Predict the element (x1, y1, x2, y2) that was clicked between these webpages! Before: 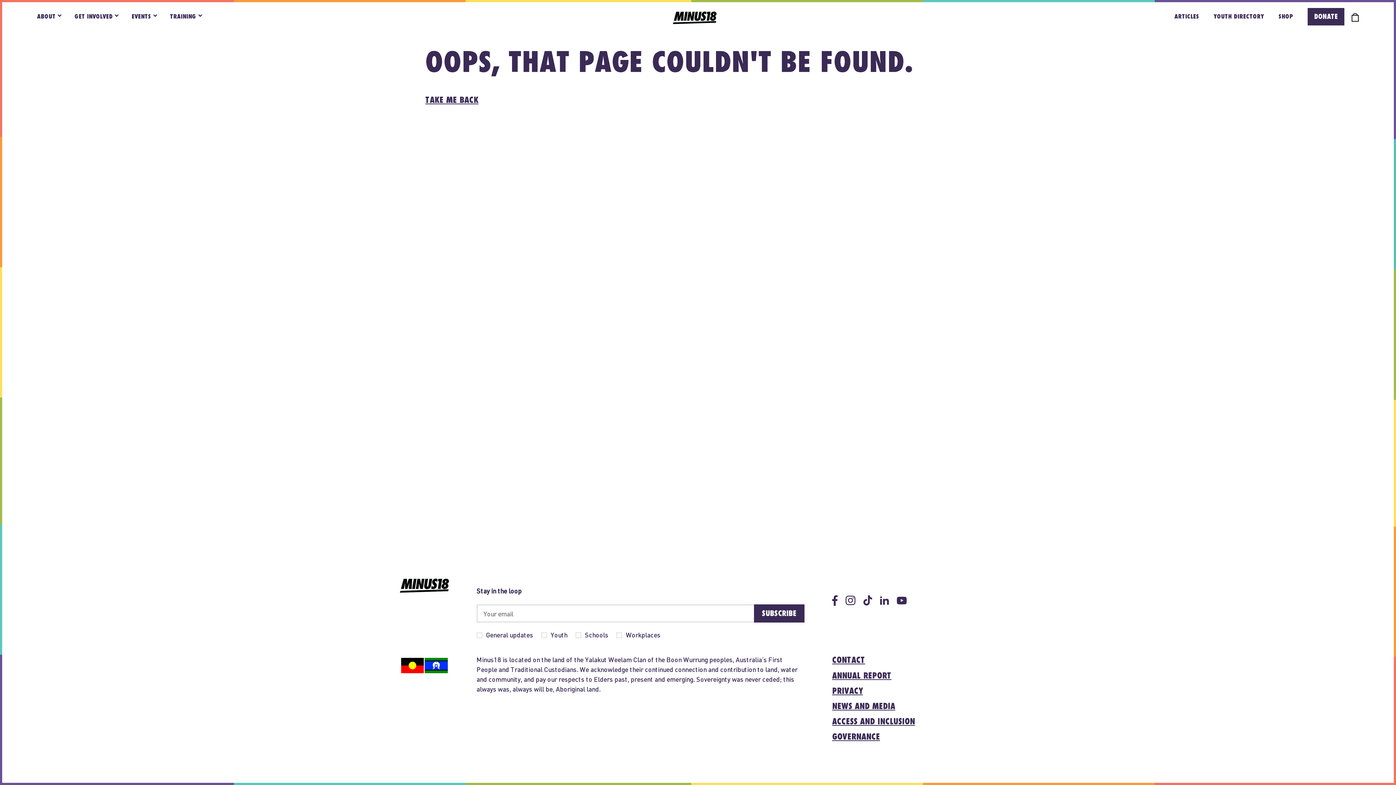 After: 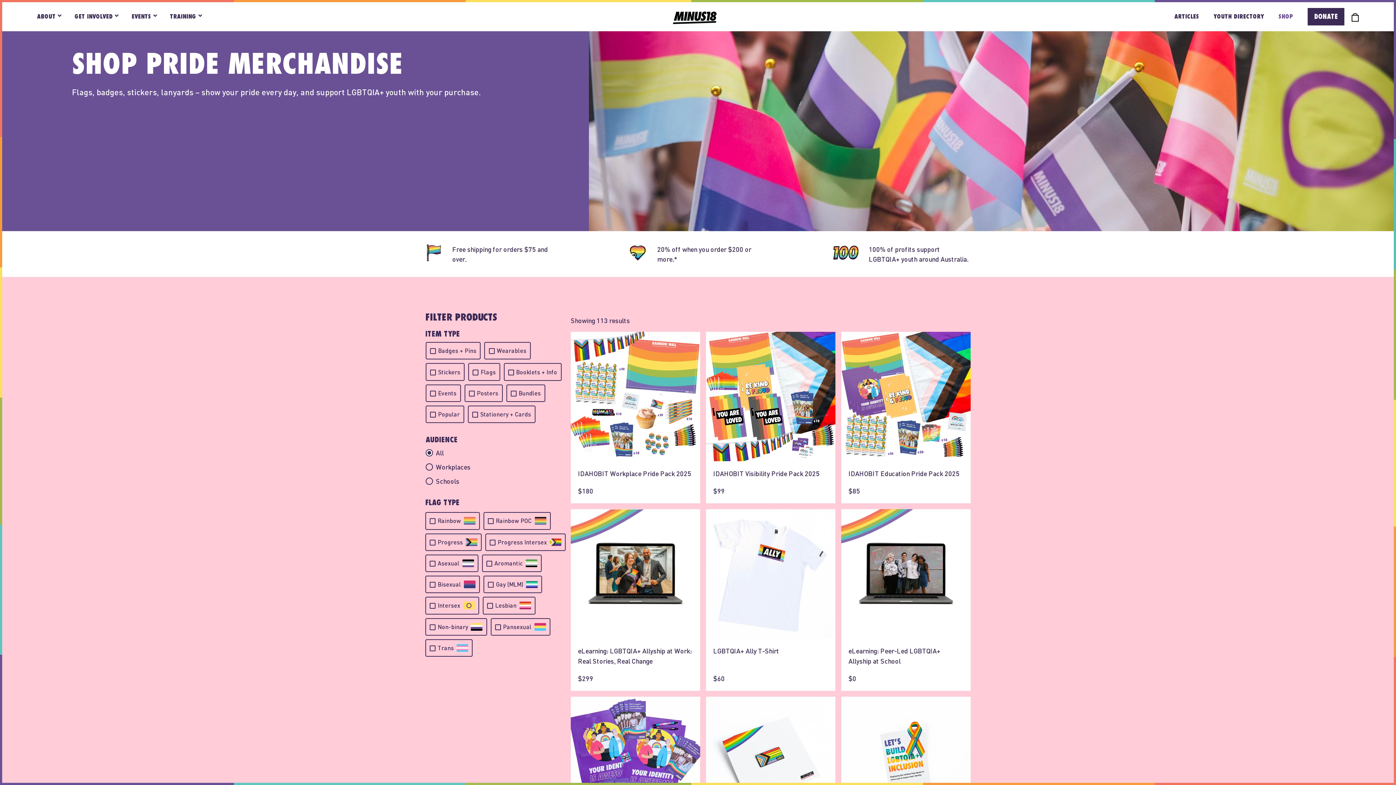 Action: label: SHOP bbox: (1278, 13, 1293, 19)